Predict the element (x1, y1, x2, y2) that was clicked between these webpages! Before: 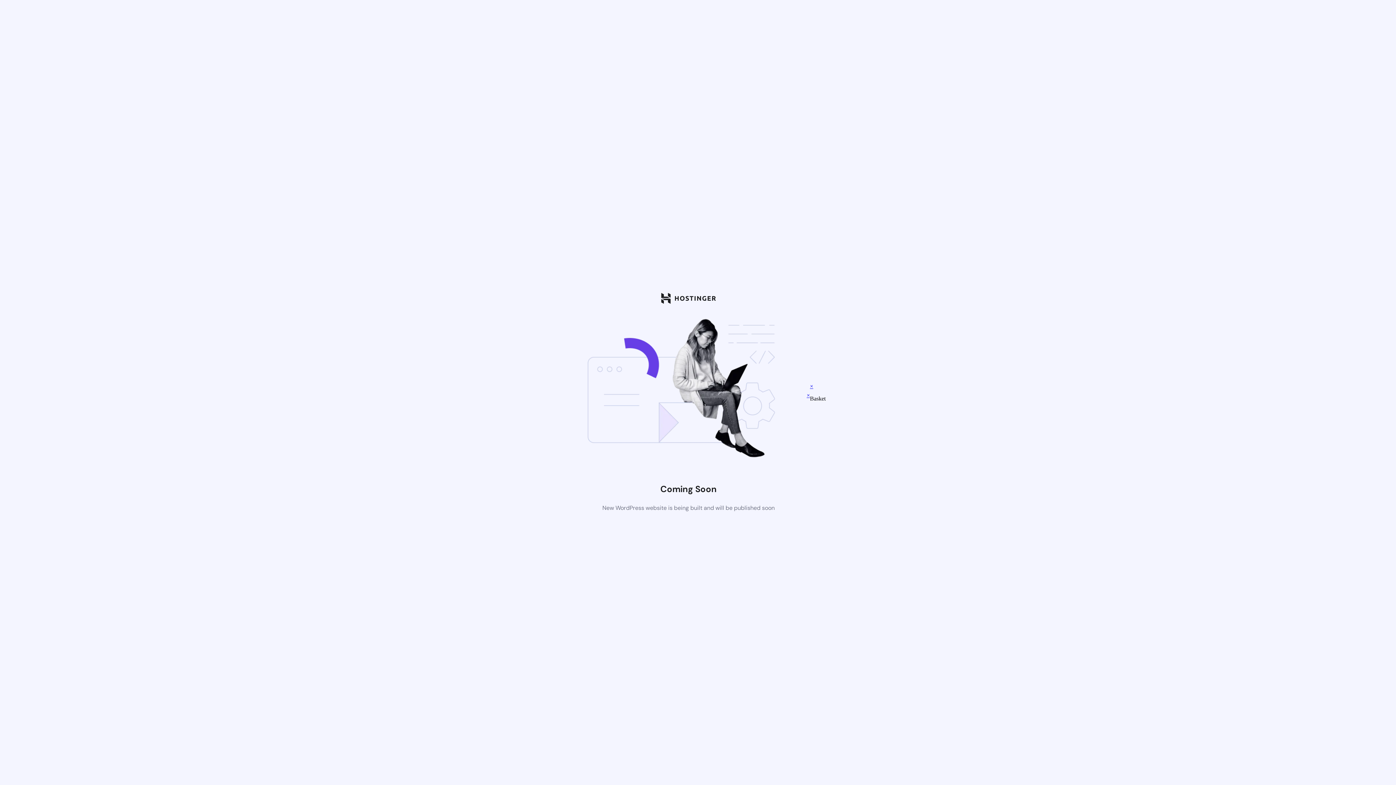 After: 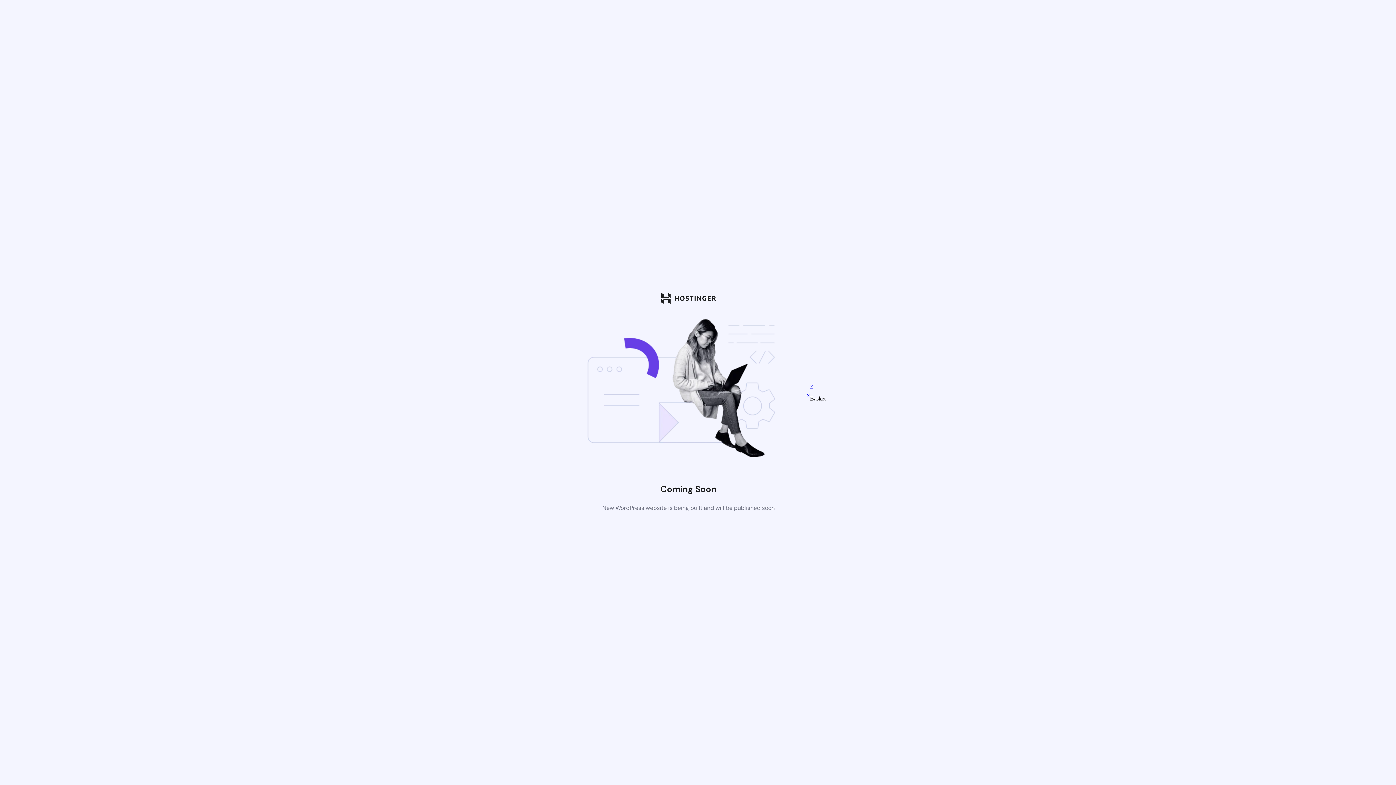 Action: bbox: (806, 392, 810, 398) label: Close quick preview